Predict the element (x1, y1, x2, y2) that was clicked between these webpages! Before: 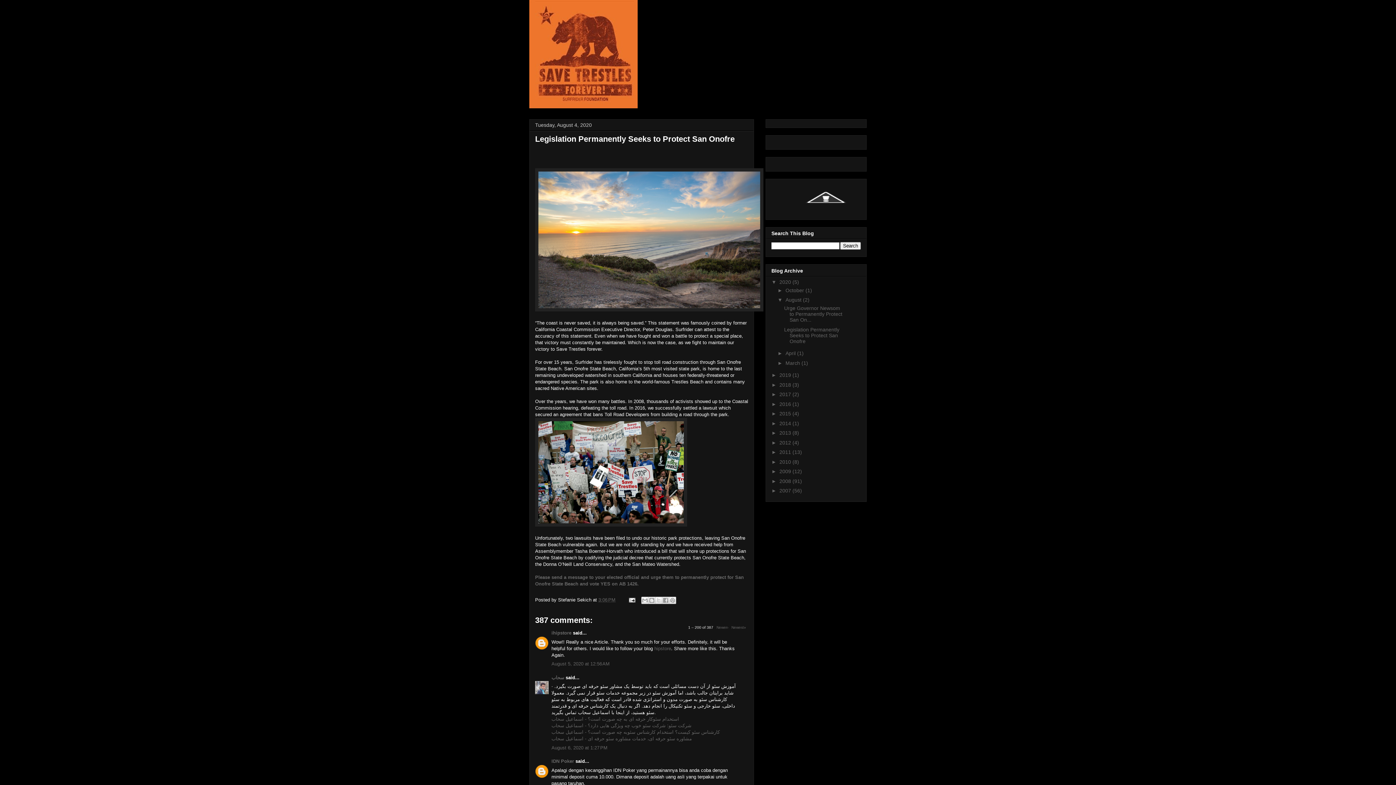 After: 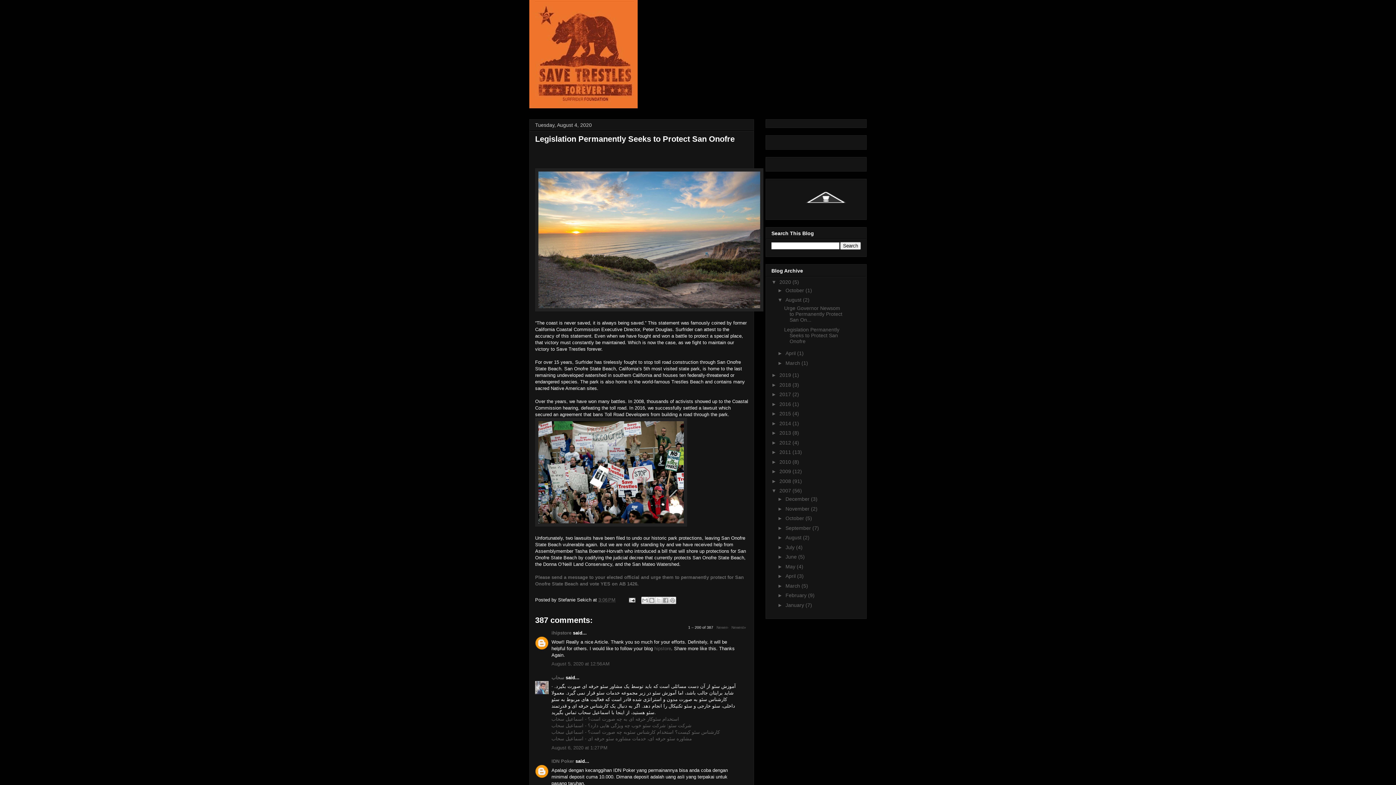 Action: bbox: (771, 488, 779, 493) label: ►  